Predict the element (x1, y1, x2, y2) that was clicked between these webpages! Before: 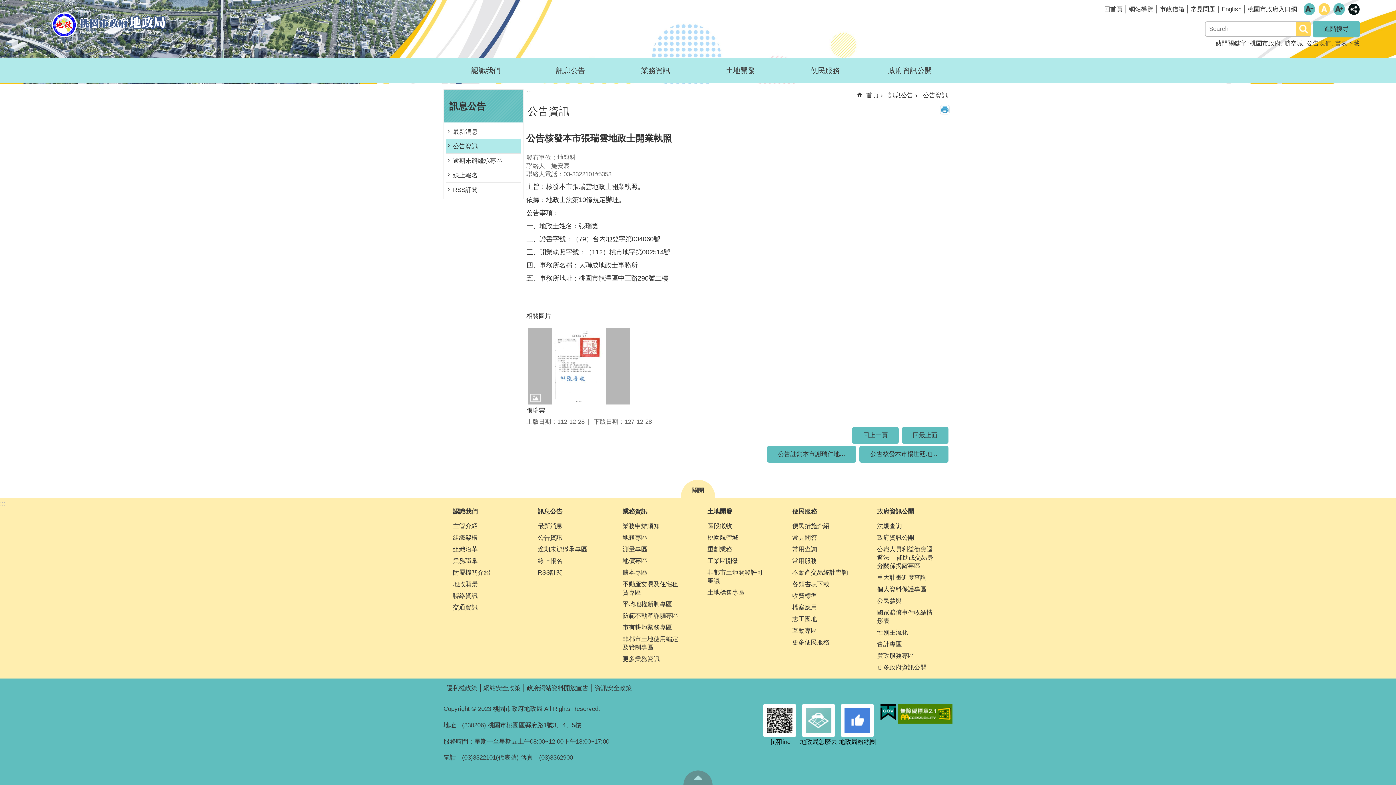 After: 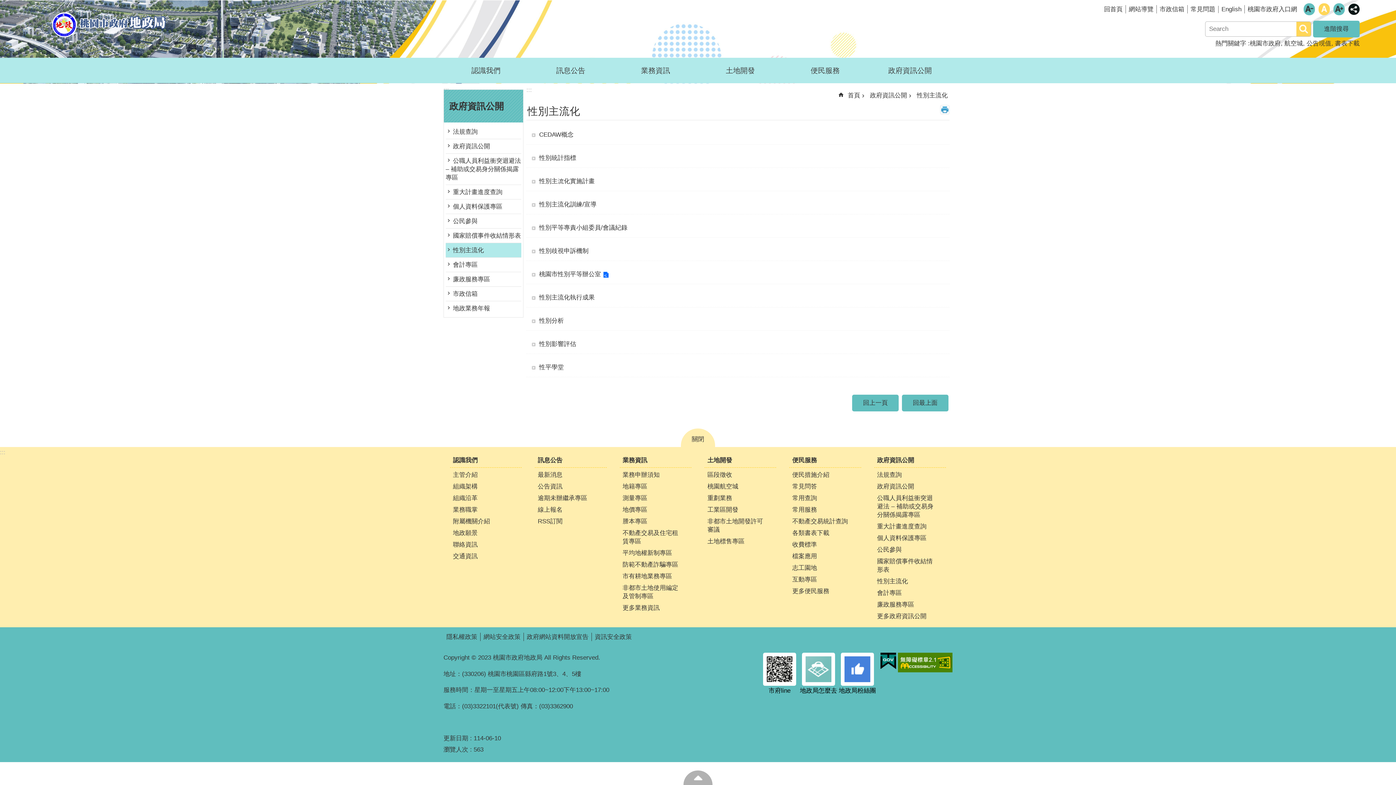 Action: bbox: (876, 627, 939, 638) label: 性別主流化